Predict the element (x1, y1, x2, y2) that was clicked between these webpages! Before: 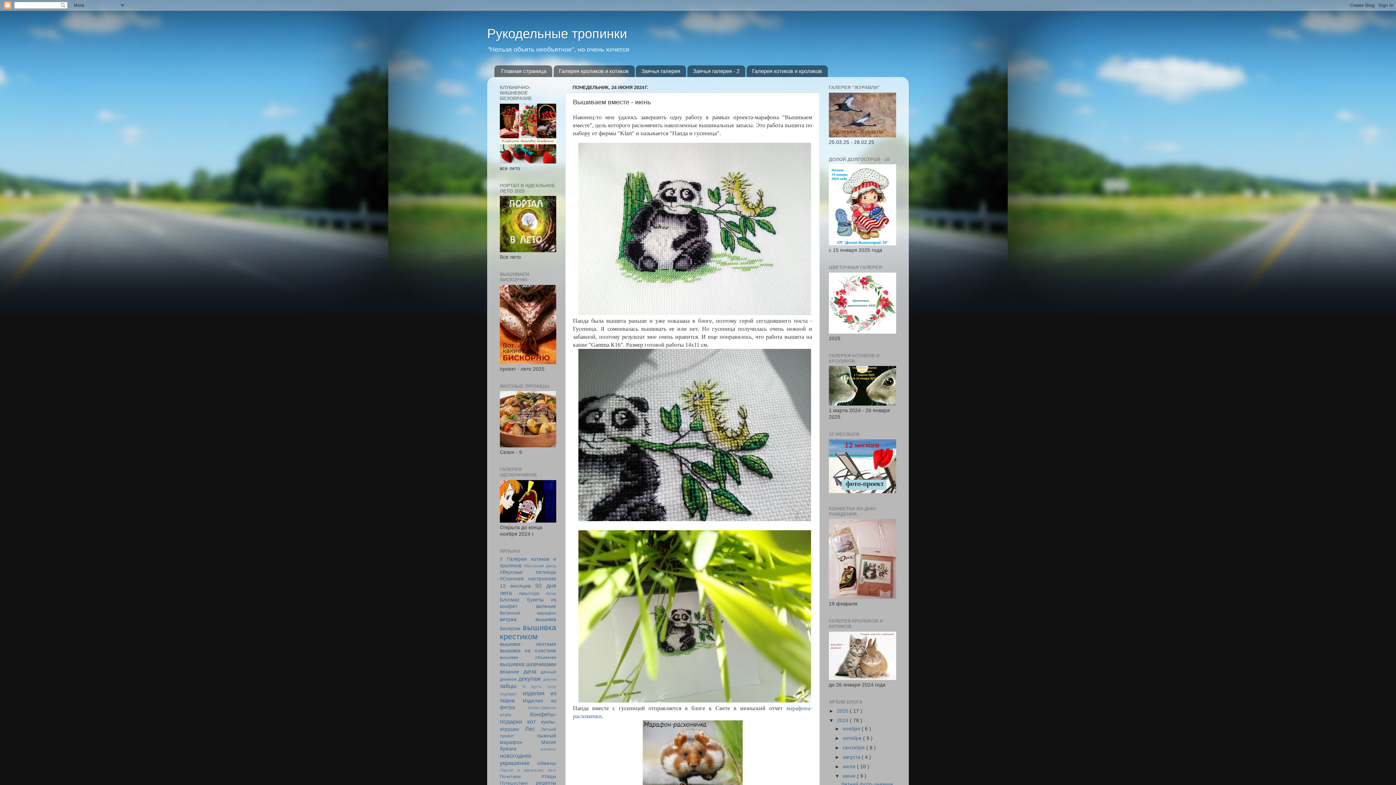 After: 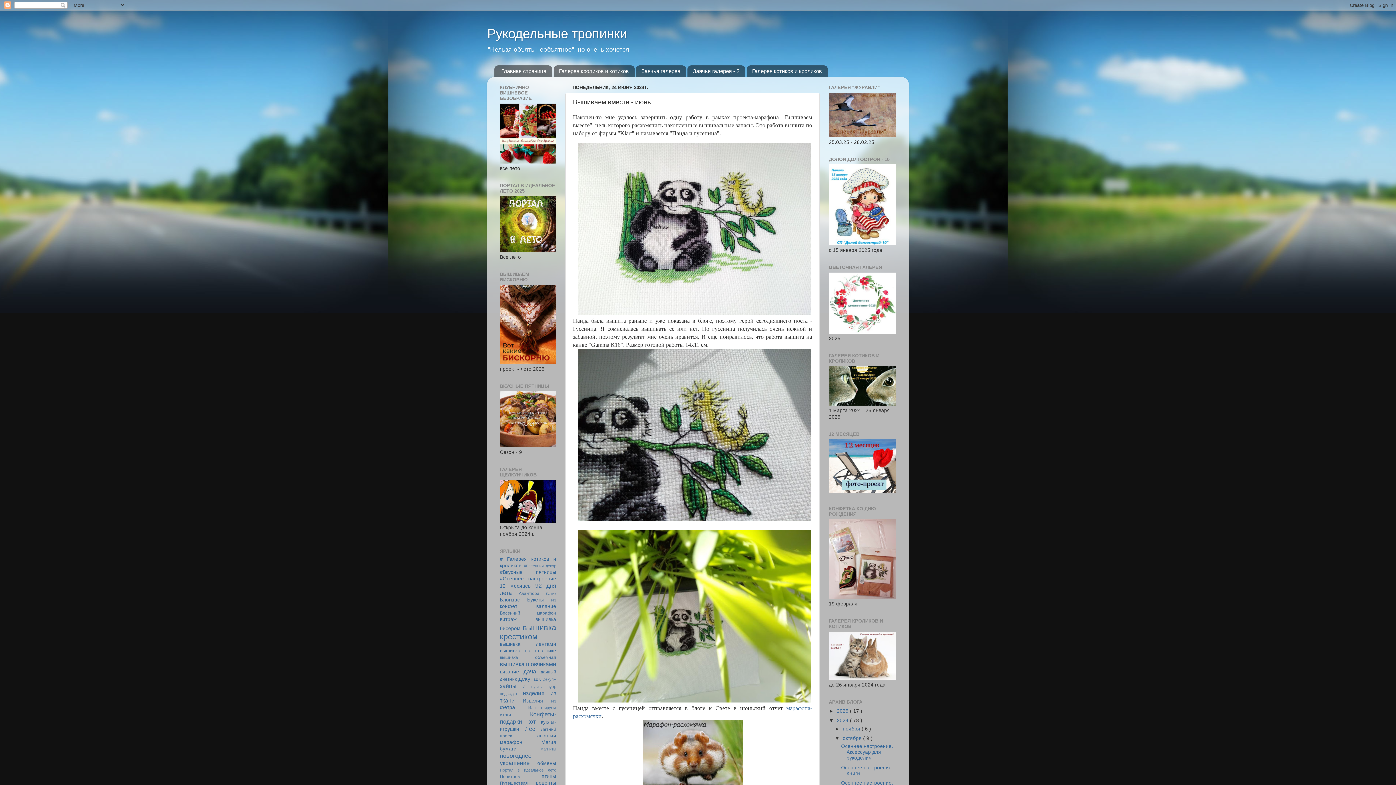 Action: label: ►   bbox: (834, 735, 842, 741)